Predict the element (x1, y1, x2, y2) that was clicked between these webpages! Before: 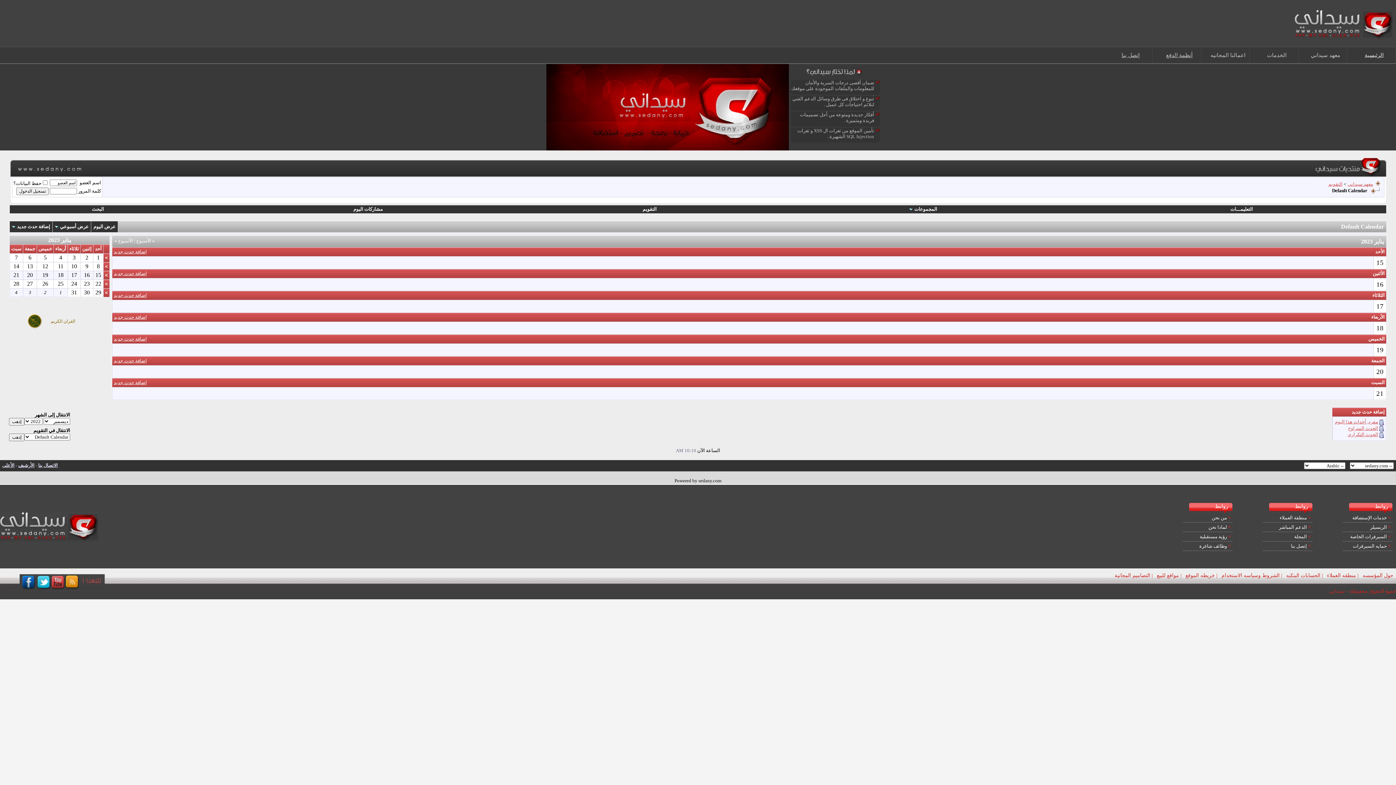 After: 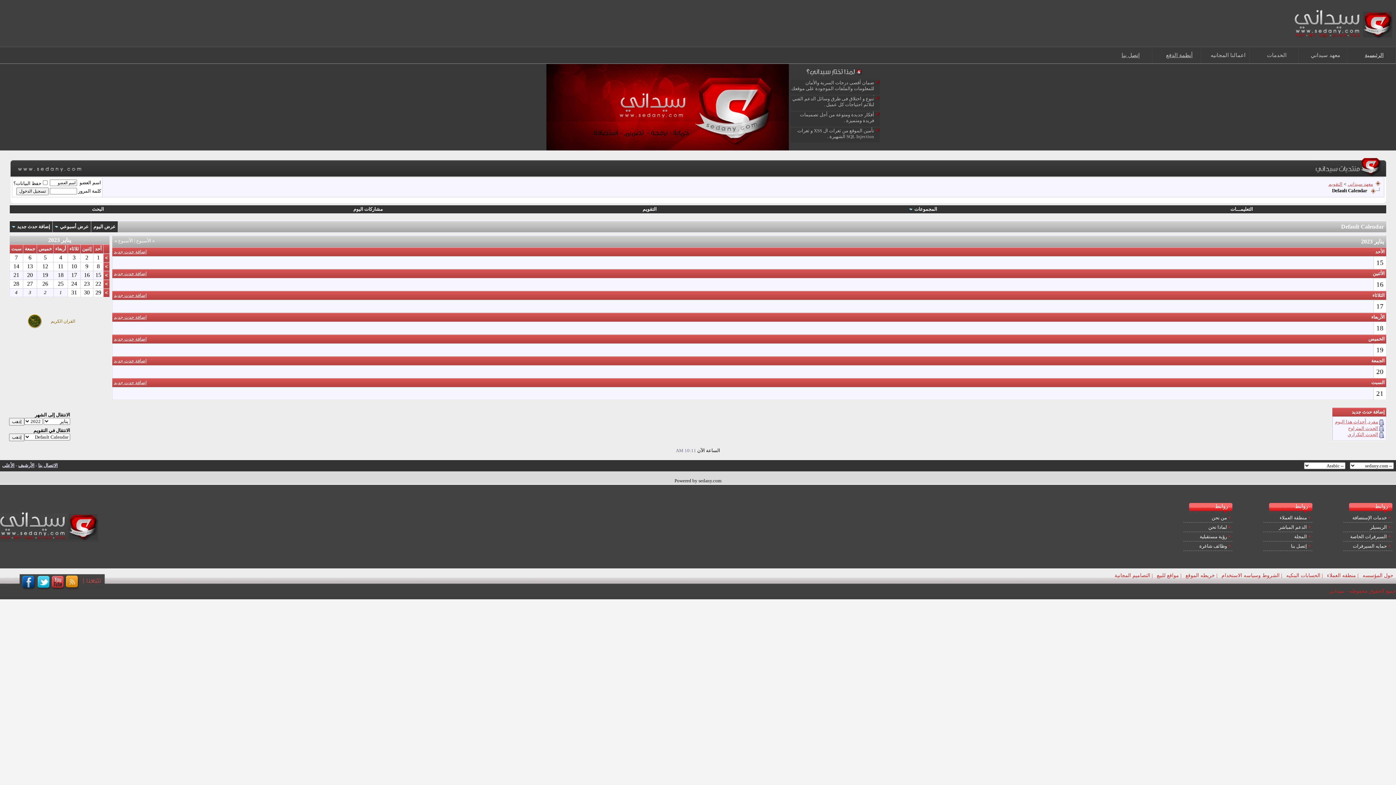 Action: bbox: (1368, 188, 1382, 193)